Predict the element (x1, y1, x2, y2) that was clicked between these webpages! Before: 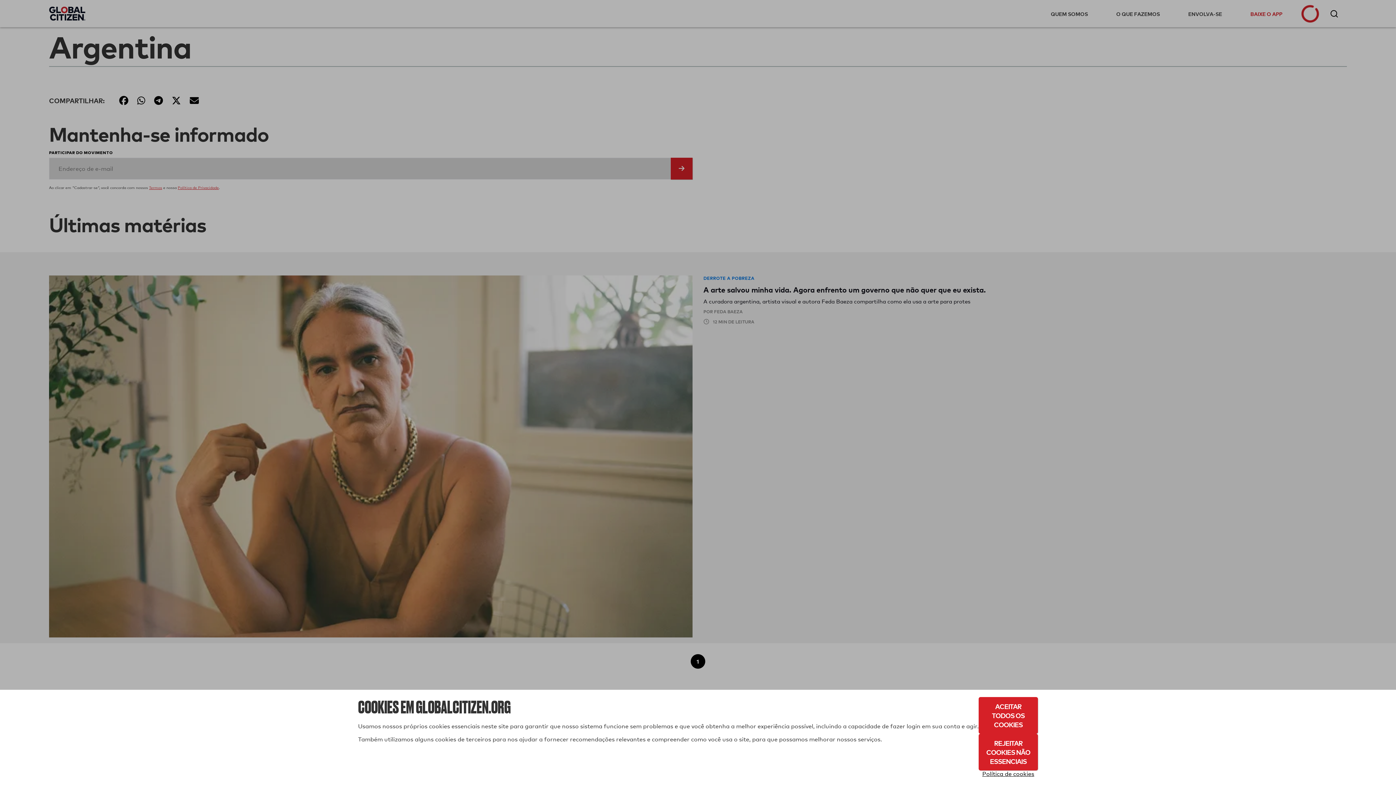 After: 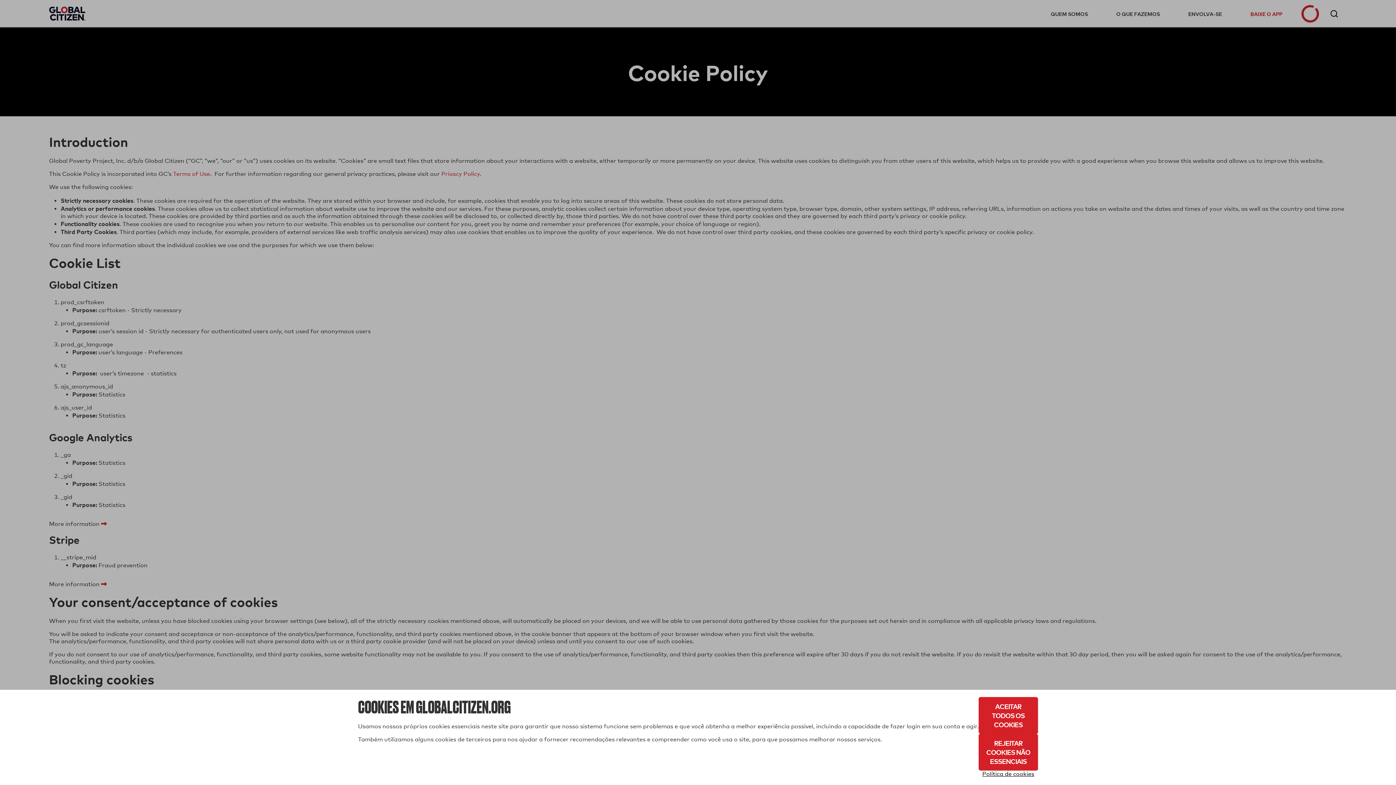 Action: bbox: (978, 770, 1038, 778) label: Política de cookies